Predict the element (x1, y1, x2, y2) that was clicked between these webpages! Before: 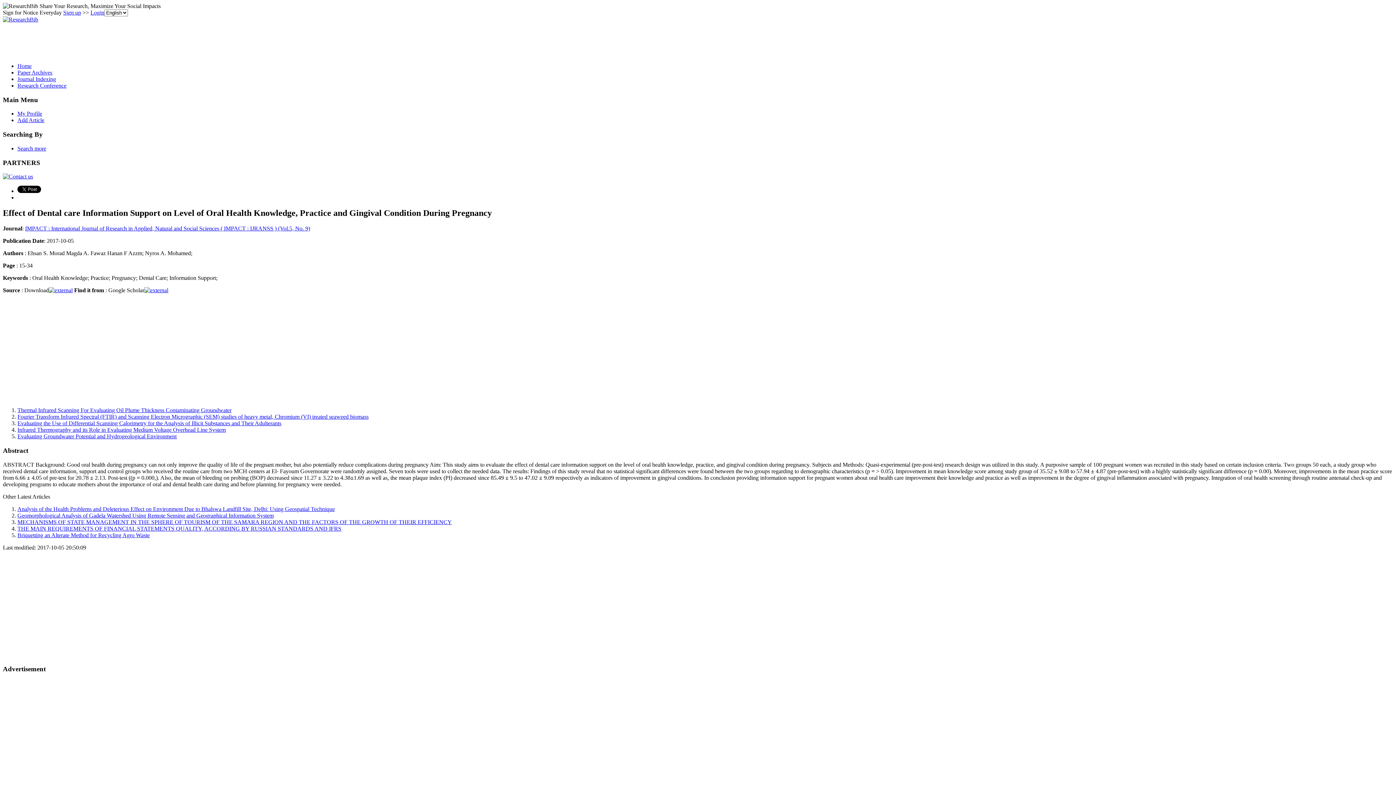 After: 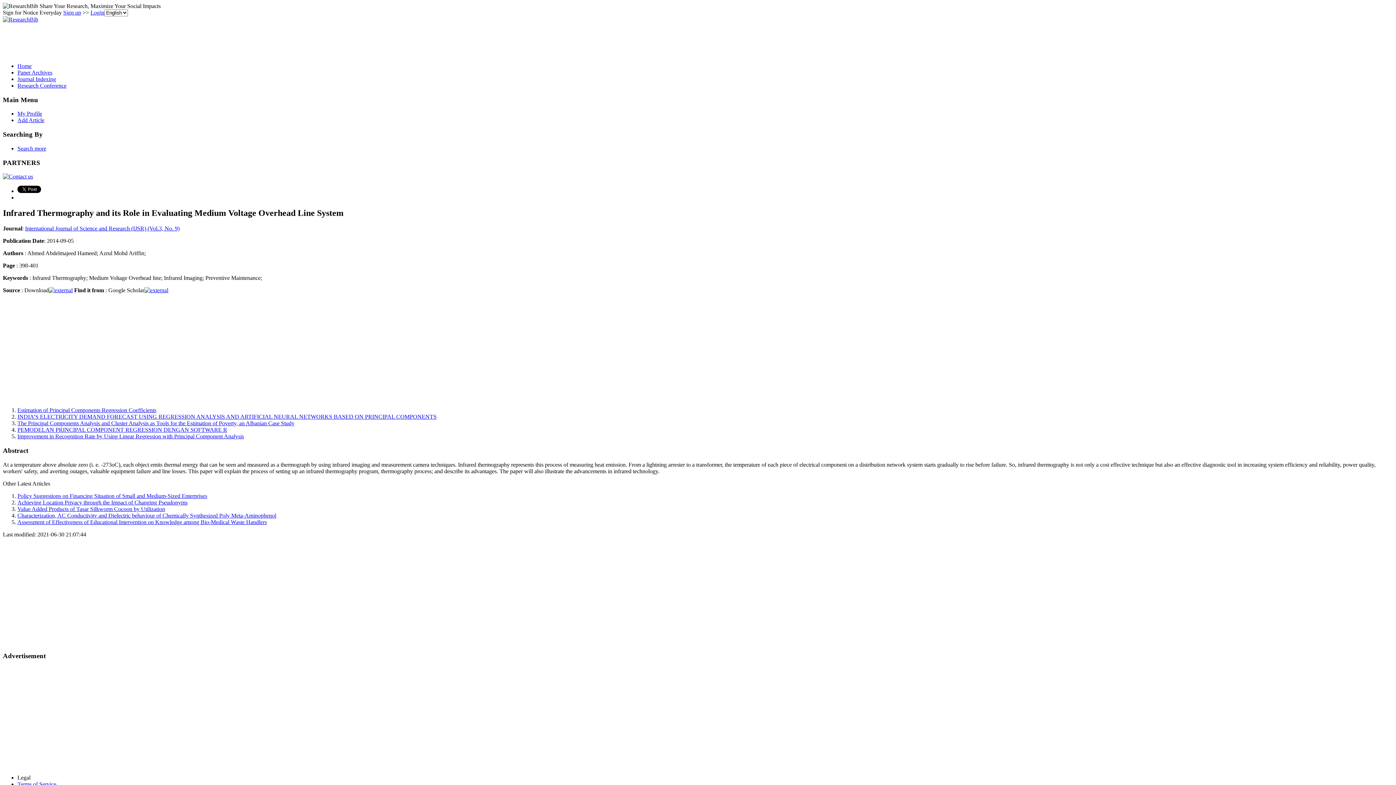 Action: bbox: (17, 426, 225, 433) label: Infrared Thermography and its Role in Evaluating Medium Voltage Overhead Line System